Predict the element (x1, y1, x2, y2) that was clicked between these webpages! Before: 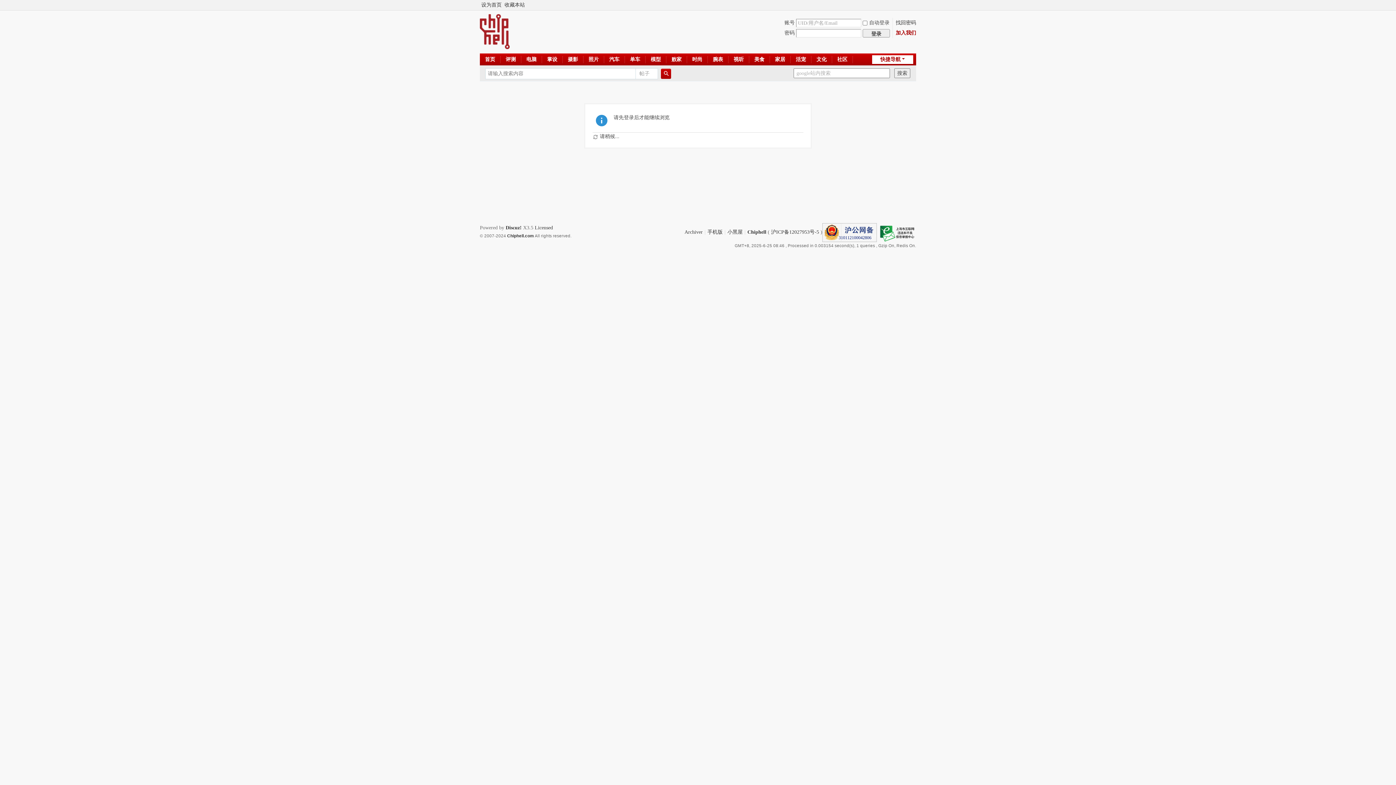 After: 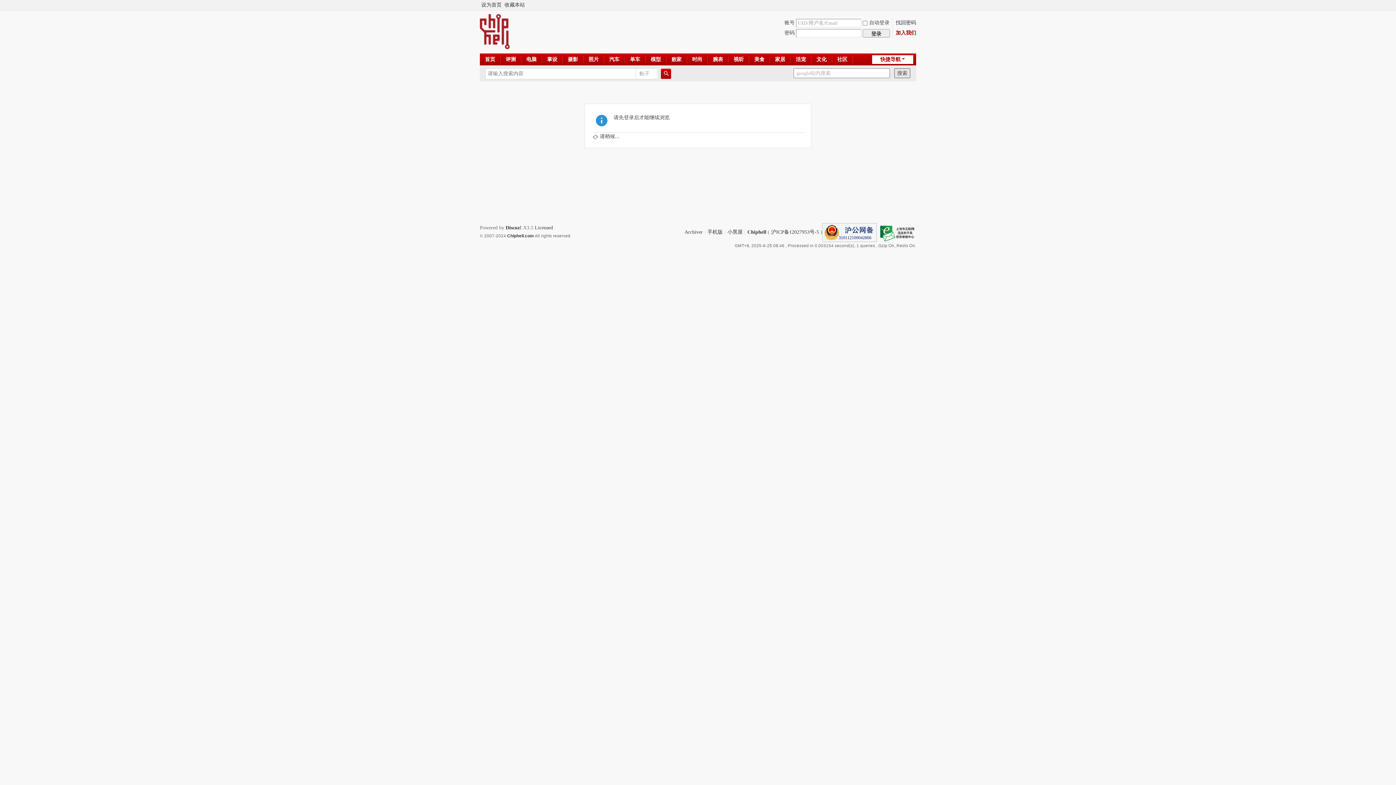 Action: bbox: (894, 68, 910, 78) label: 搜索